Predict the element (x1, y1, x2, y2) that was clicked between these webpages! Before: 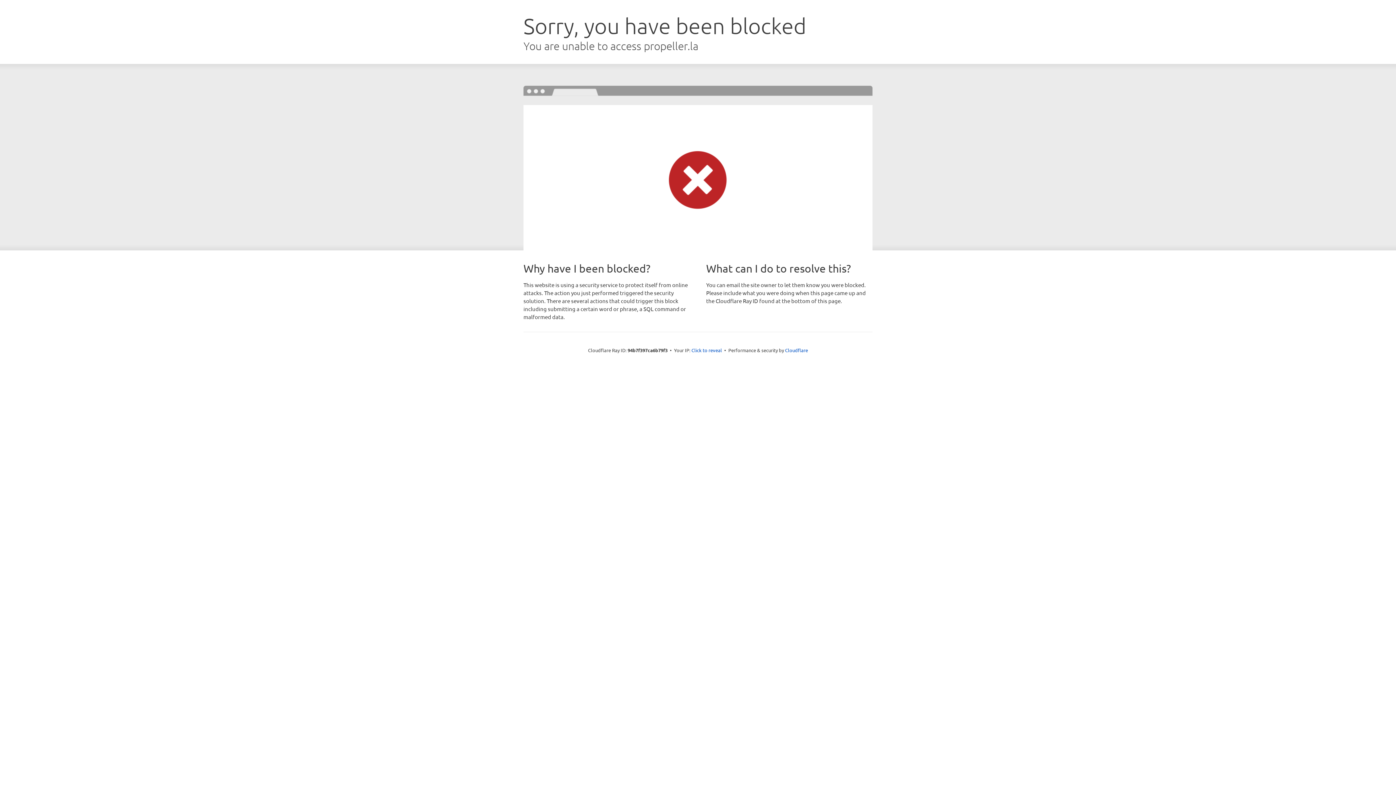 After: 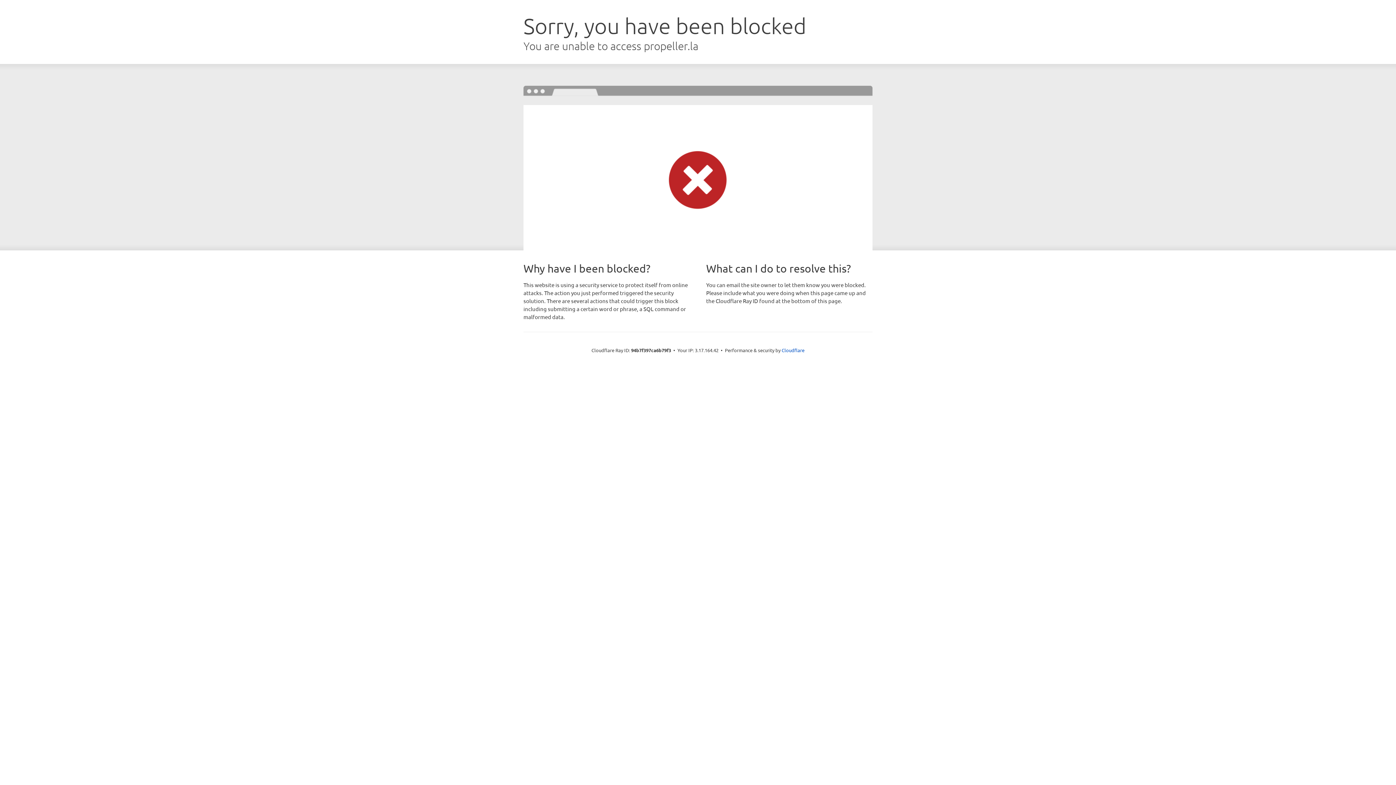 Action: bbox: (691, 346, 722, 353) label: Click to reveal